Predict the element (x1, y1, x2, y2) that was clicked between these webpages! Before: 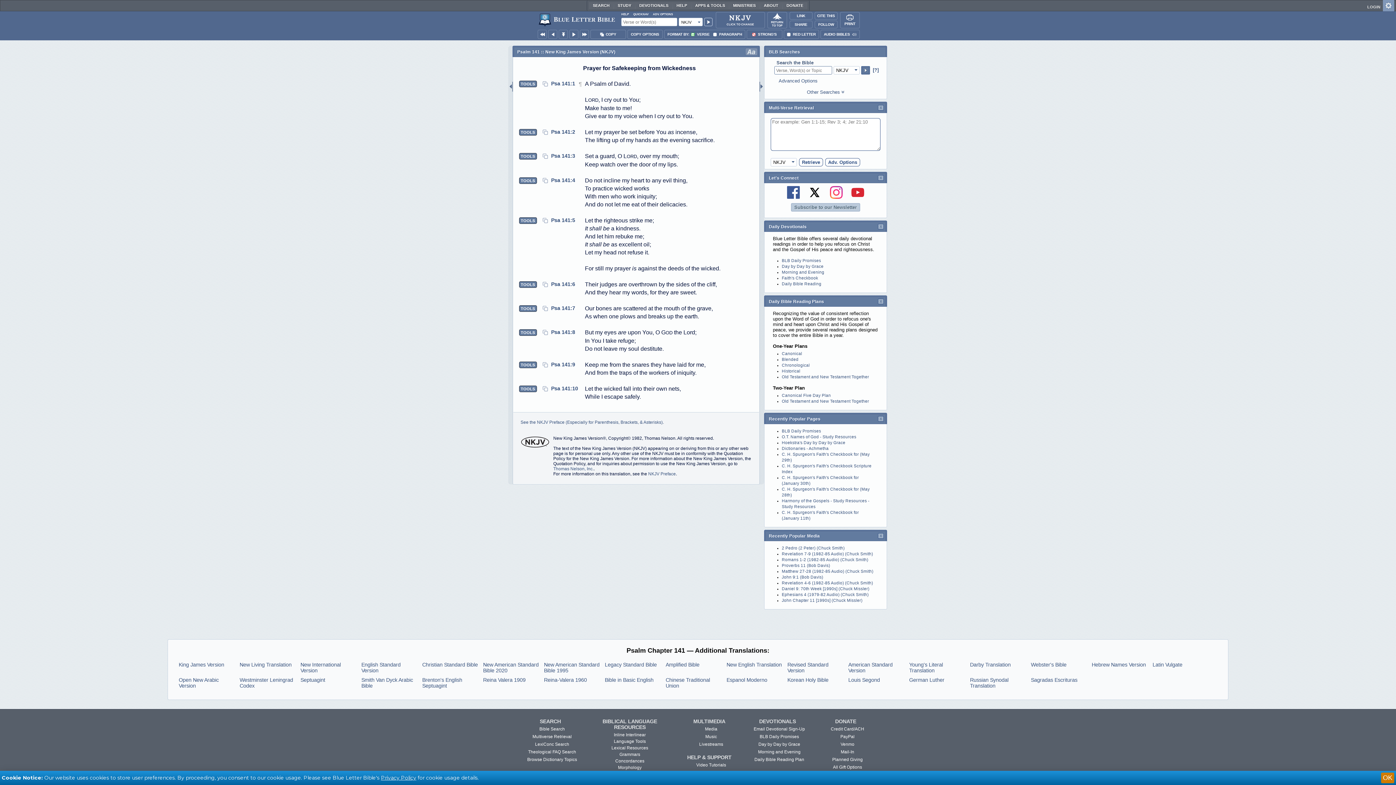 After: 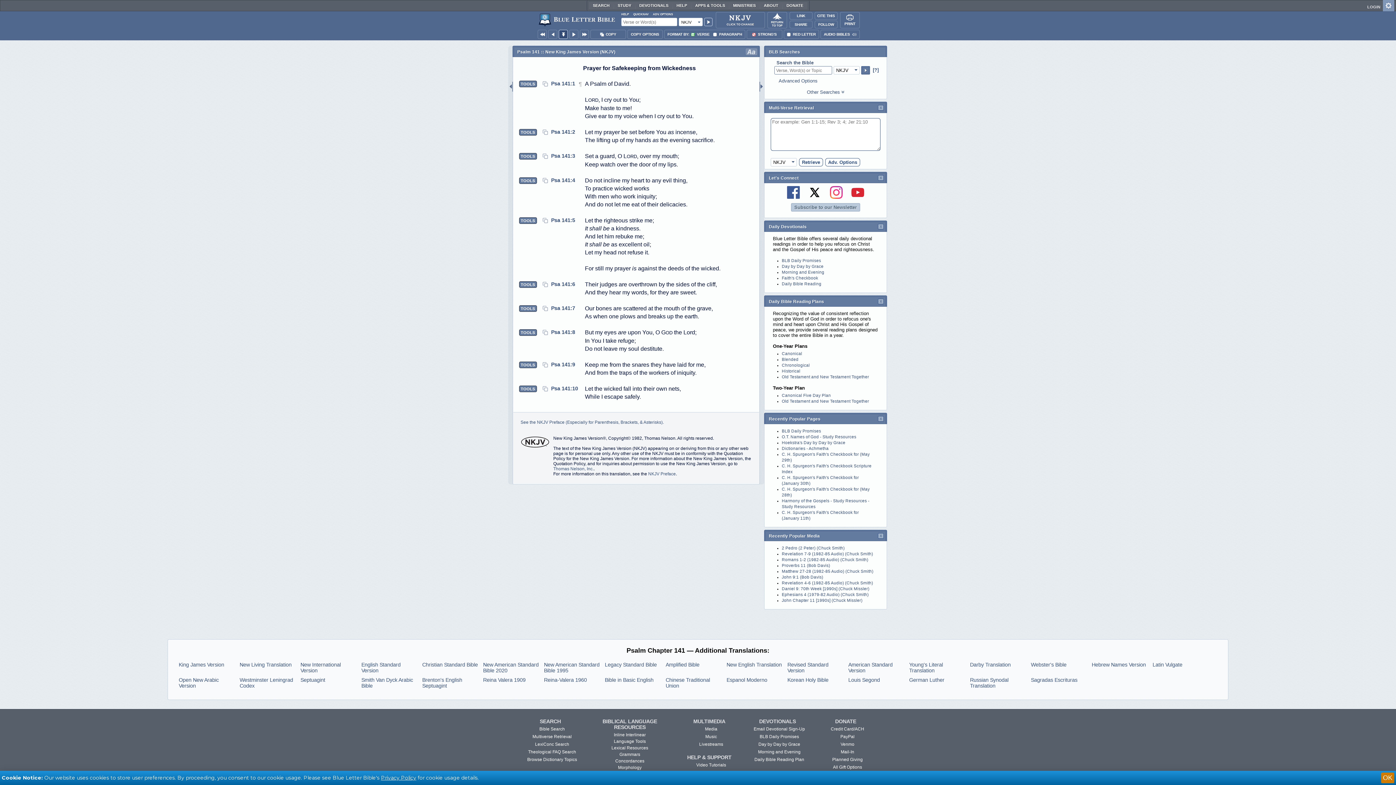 Action: bbox: (558, 29, 568, 38)